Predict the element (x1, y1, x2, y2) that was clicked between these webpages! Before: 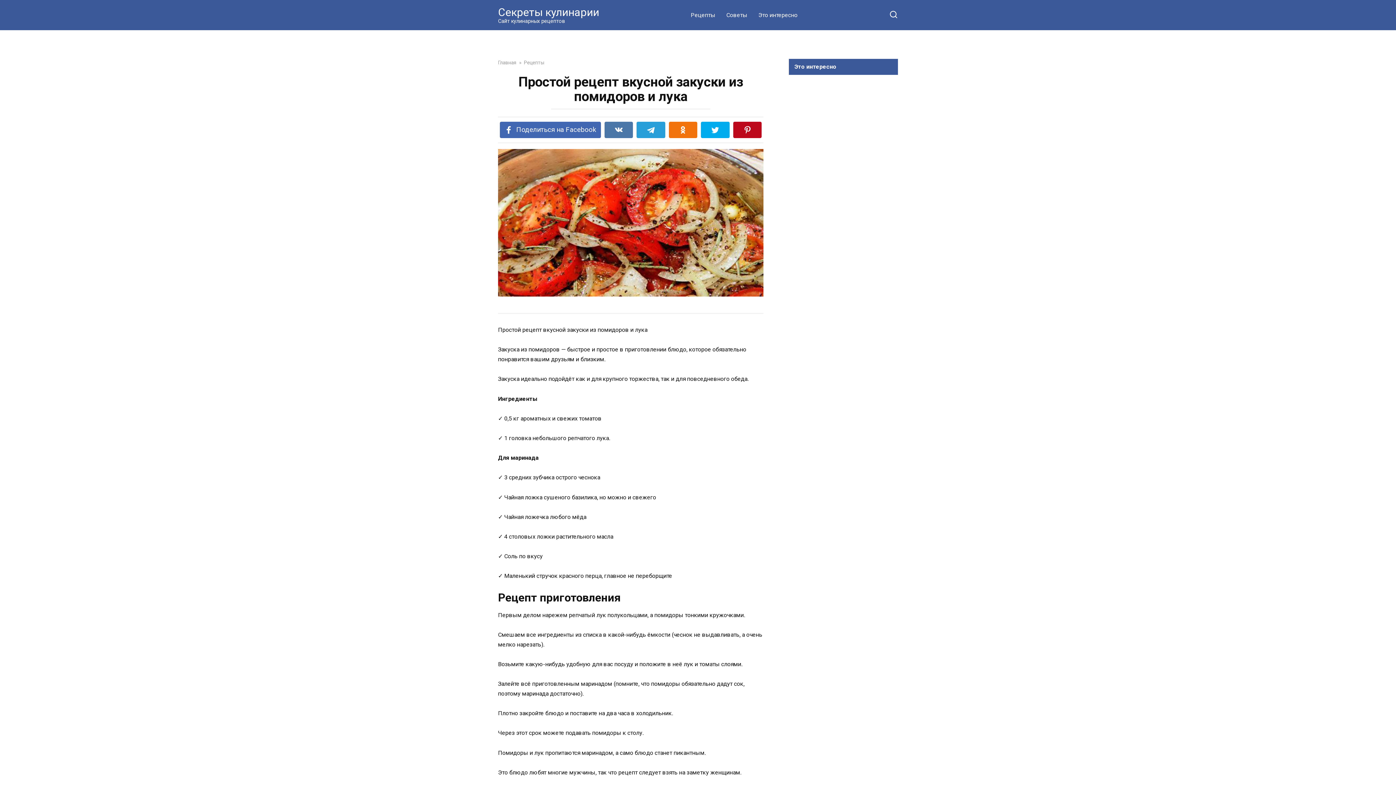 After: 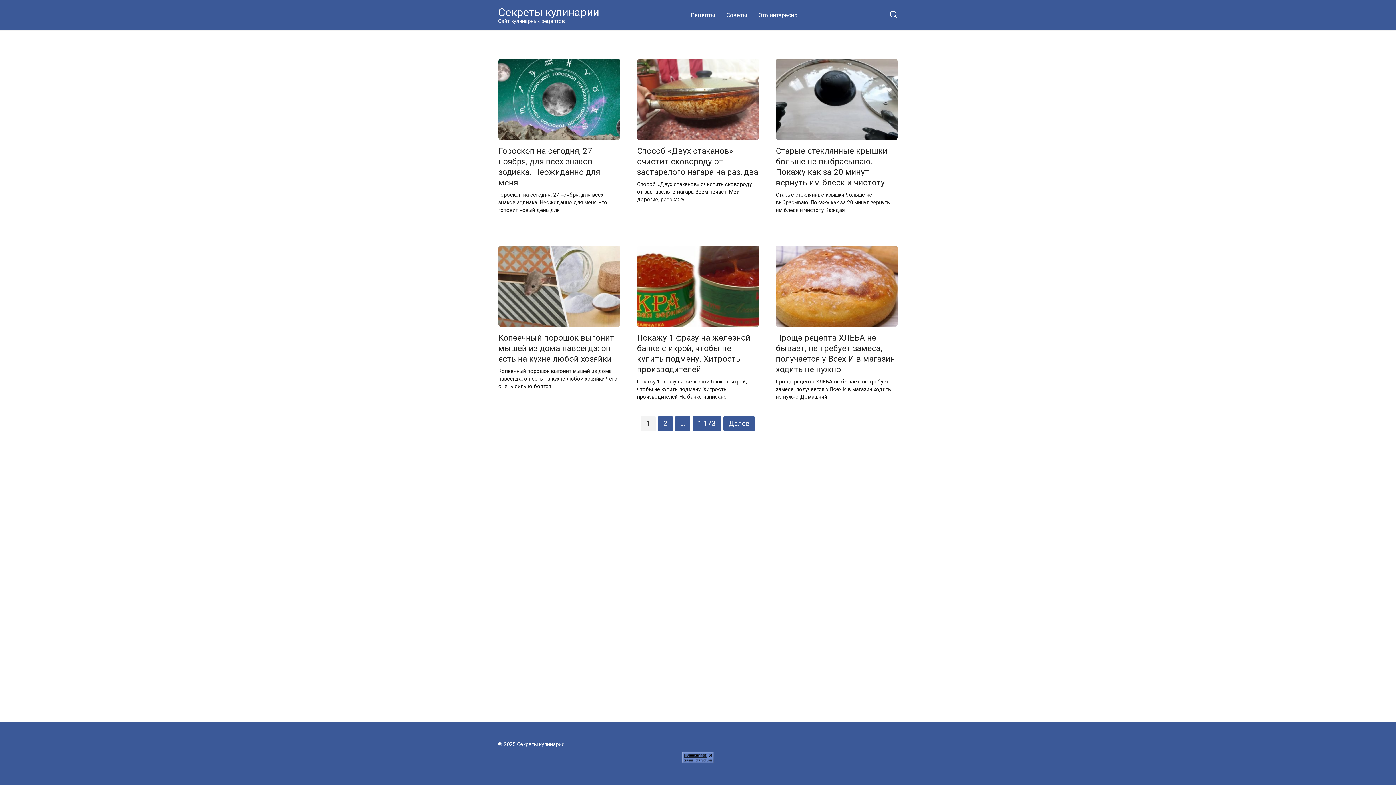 Action: bbox: (498, 59, 516, 65) label: Главная